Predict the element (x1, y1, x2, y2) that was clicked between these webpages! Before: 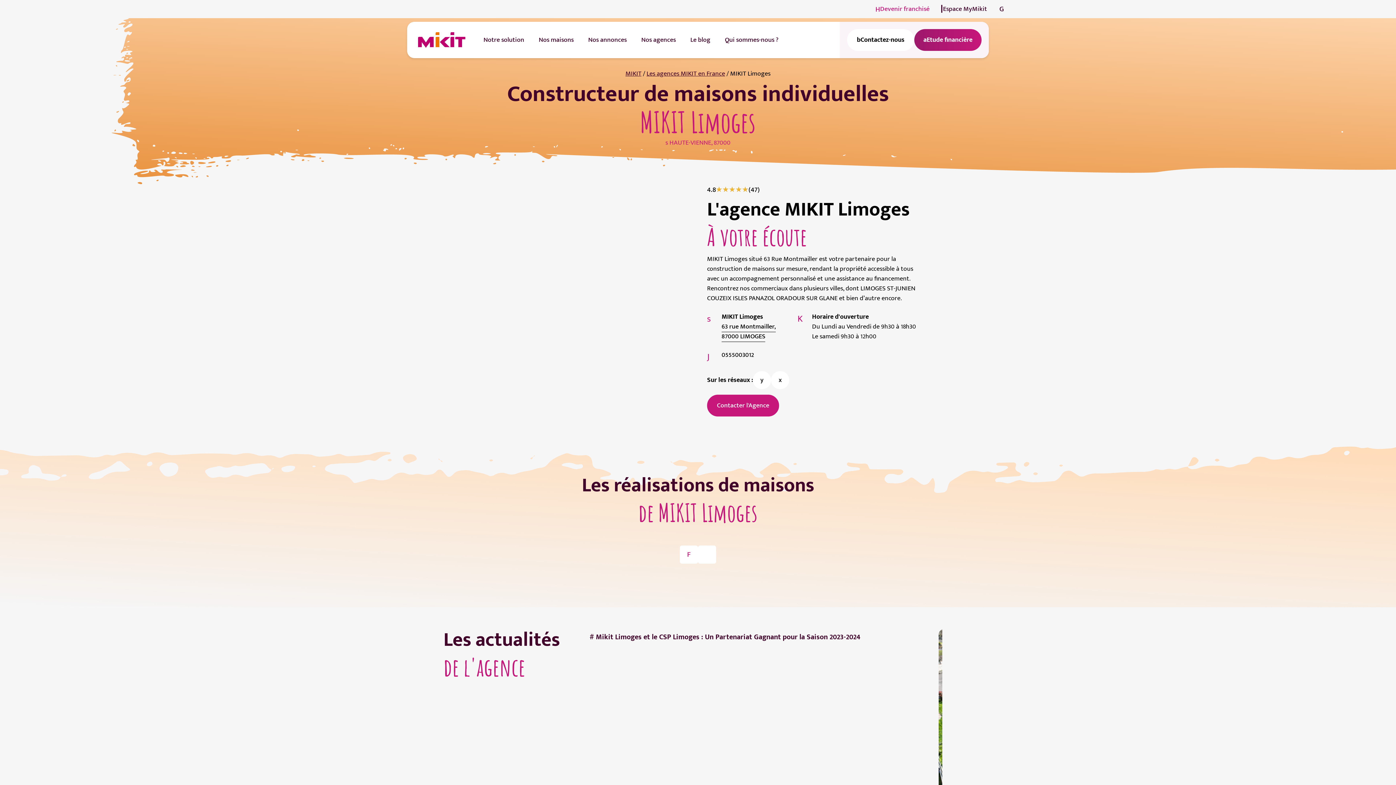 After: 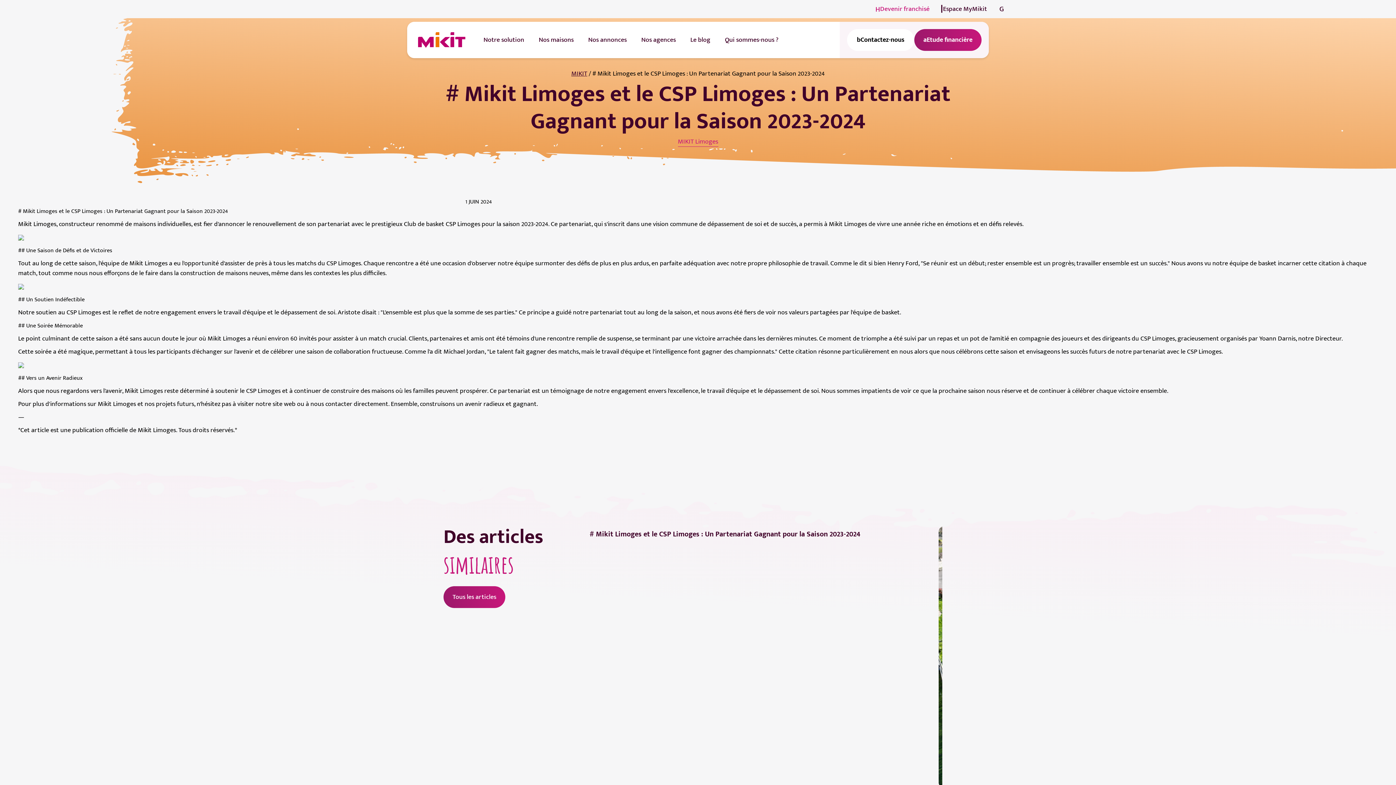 Action: label: # Mikit Limoges et le CSP Limoges : Un Partenariat Gagnant pour la Saison 2023-2024 bbox: (589, 633, 938, 642)